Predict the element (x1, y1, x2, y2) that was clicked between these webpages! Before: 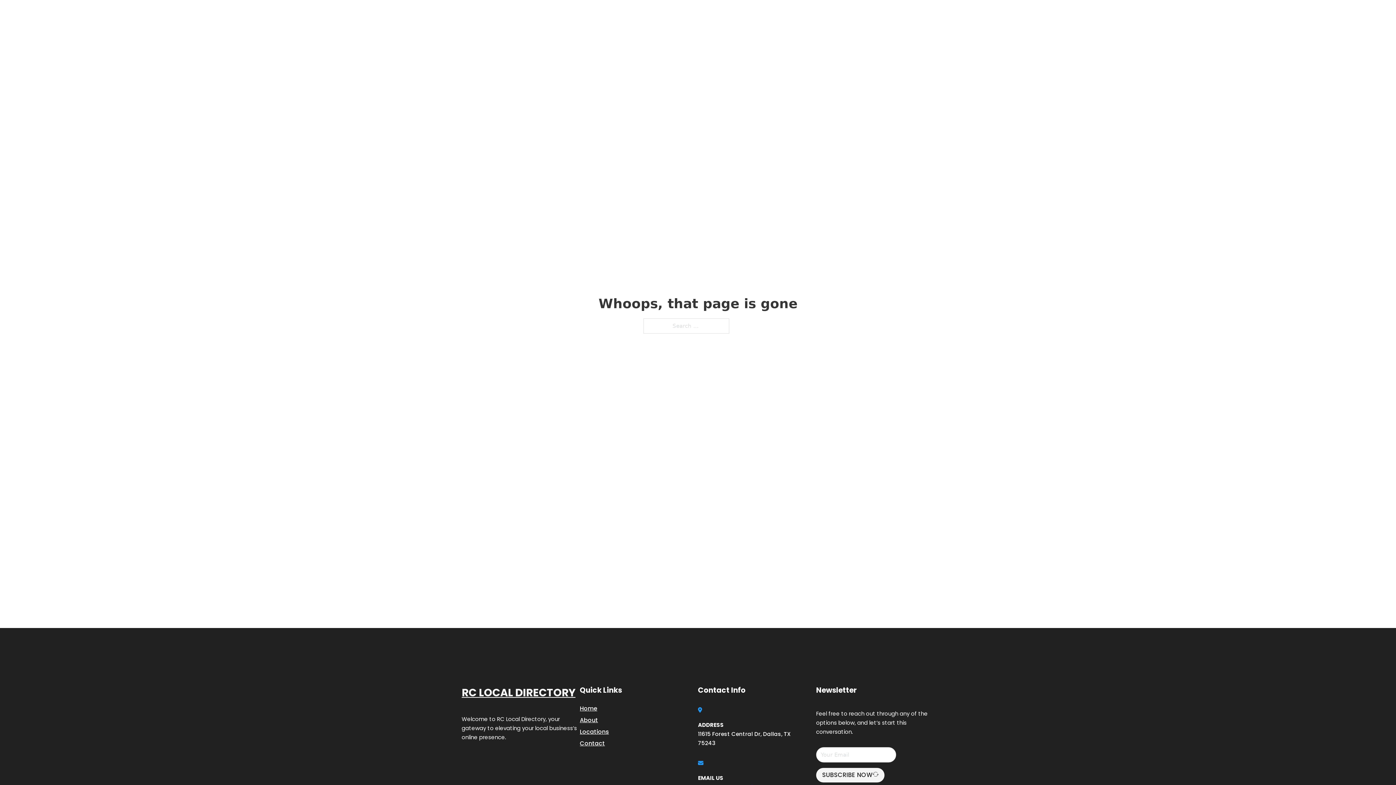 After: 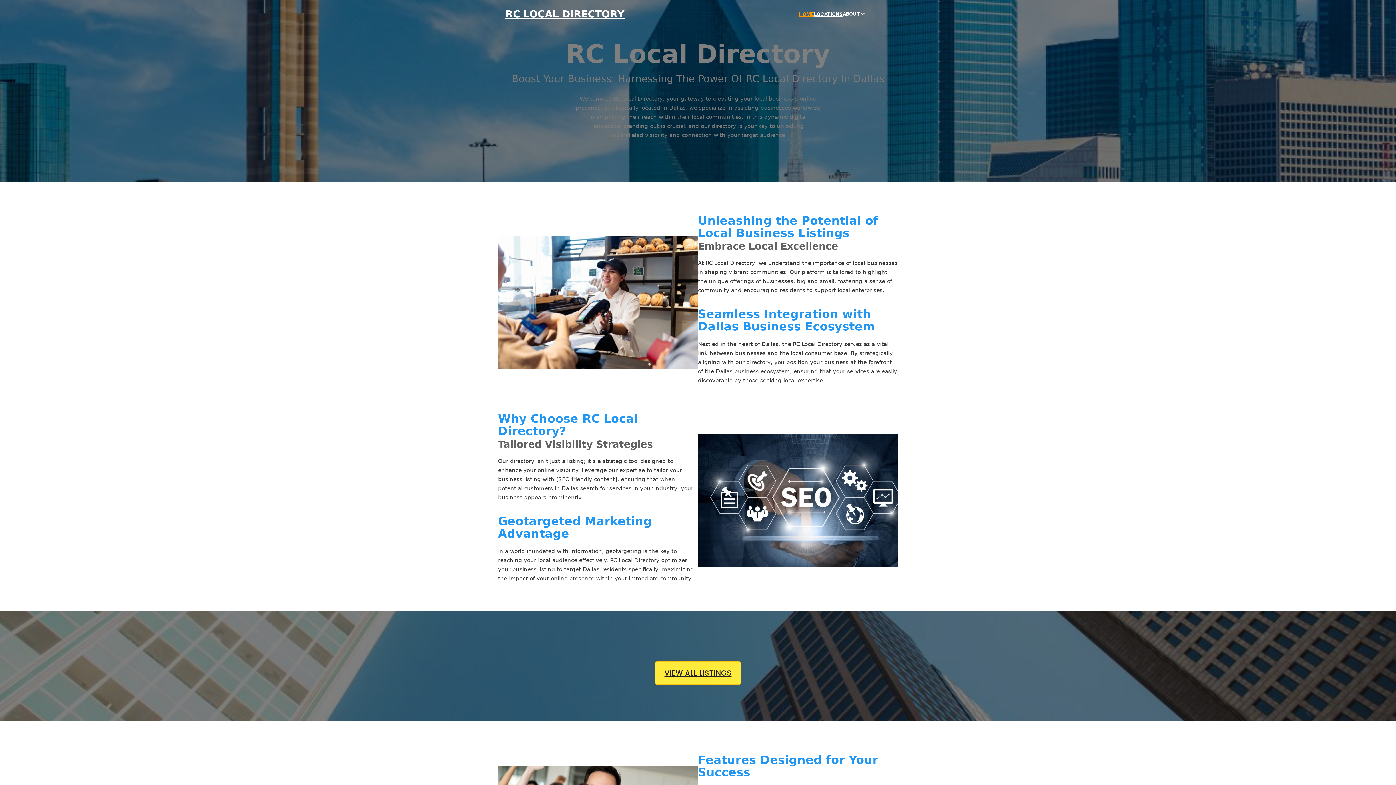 Action: bbox: (505, 8, 624, 19) label: RC LOCAL DIRECTORY